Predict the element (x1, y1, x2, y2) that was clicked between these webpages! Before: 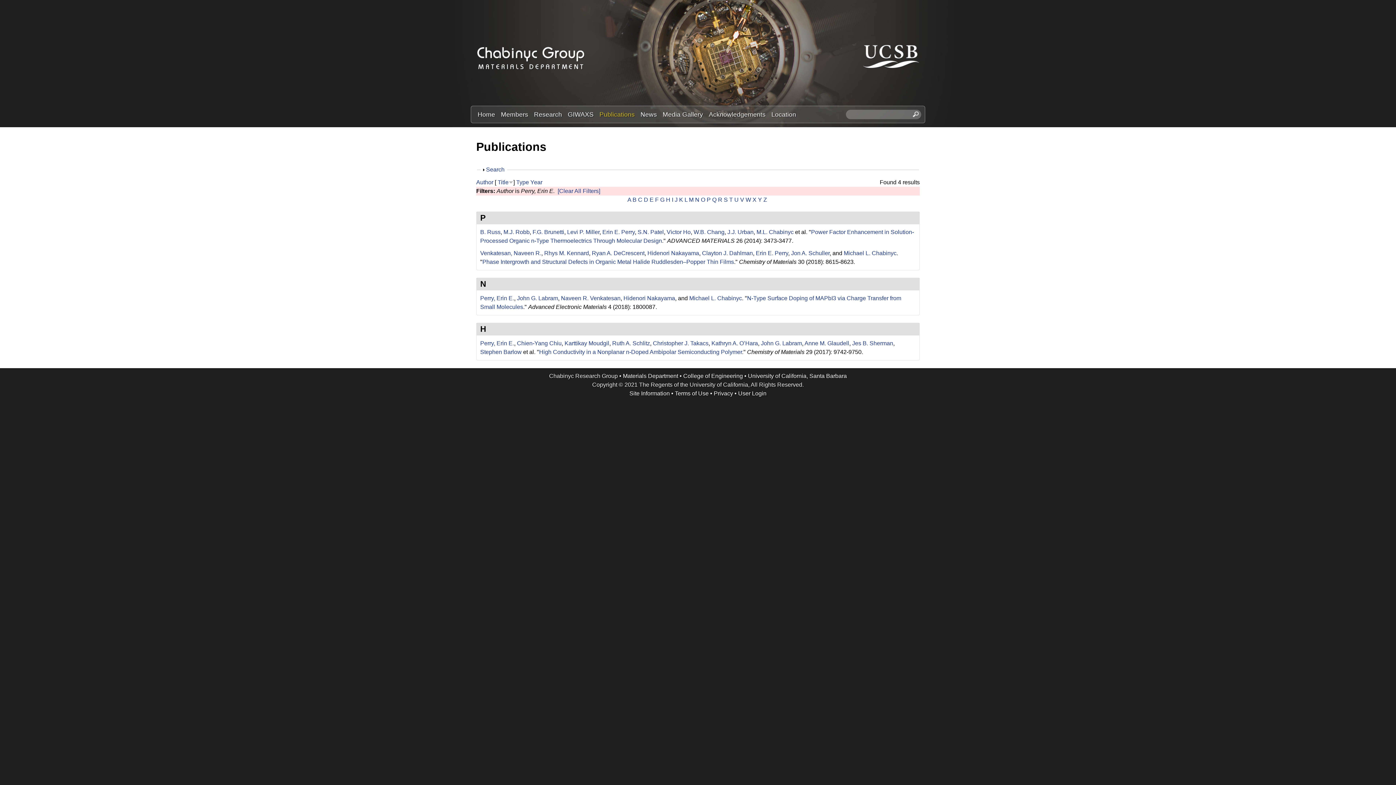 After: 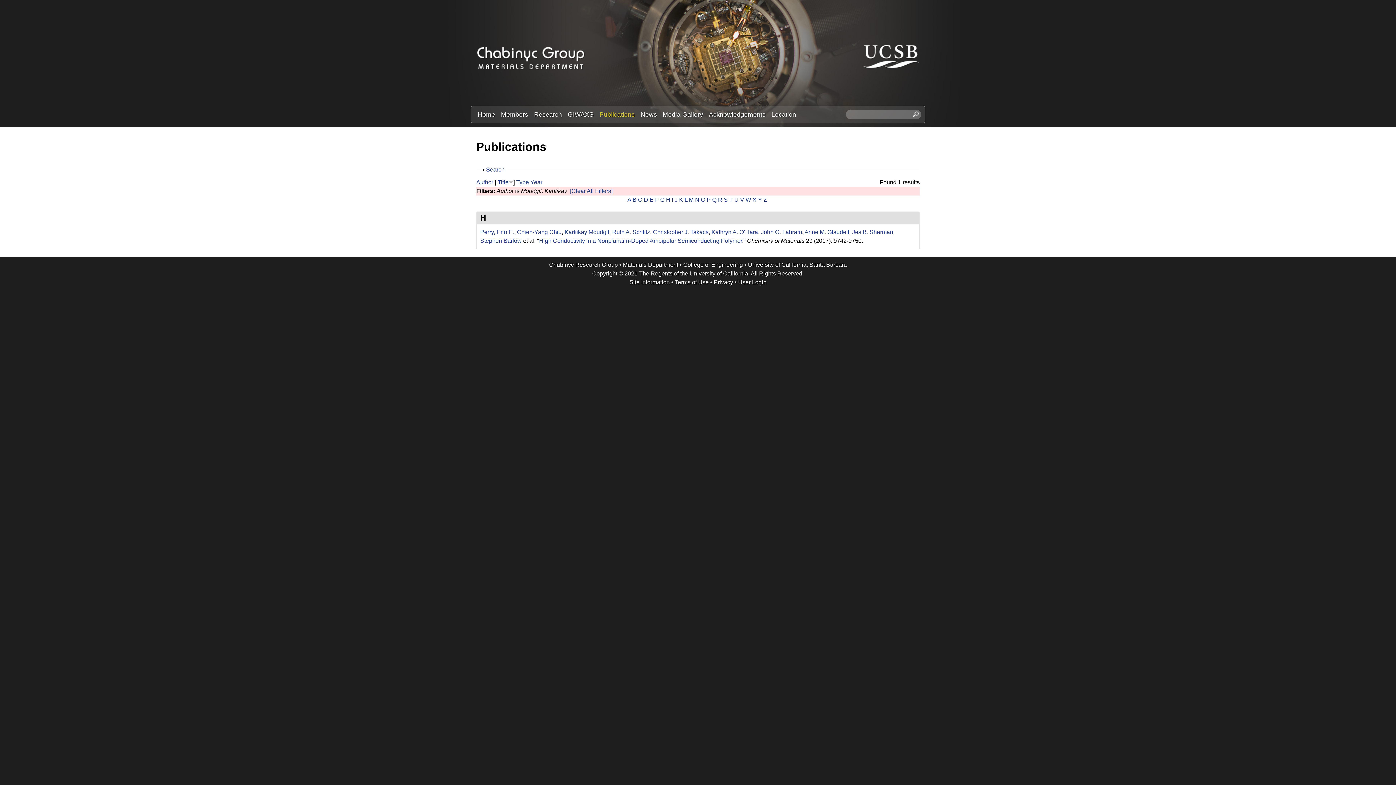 Action: bbox: (564, 340, 609, 346) label: Karttikay Moudgil